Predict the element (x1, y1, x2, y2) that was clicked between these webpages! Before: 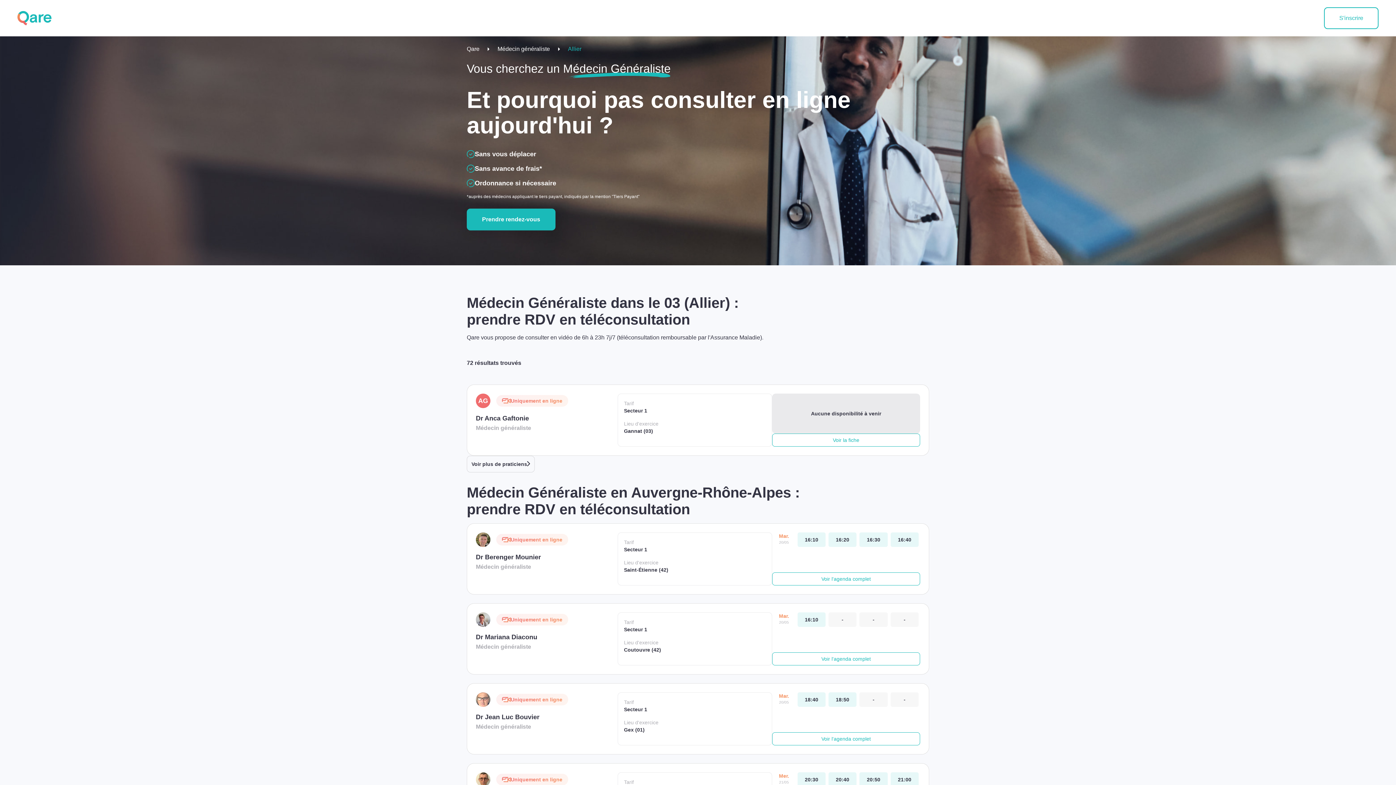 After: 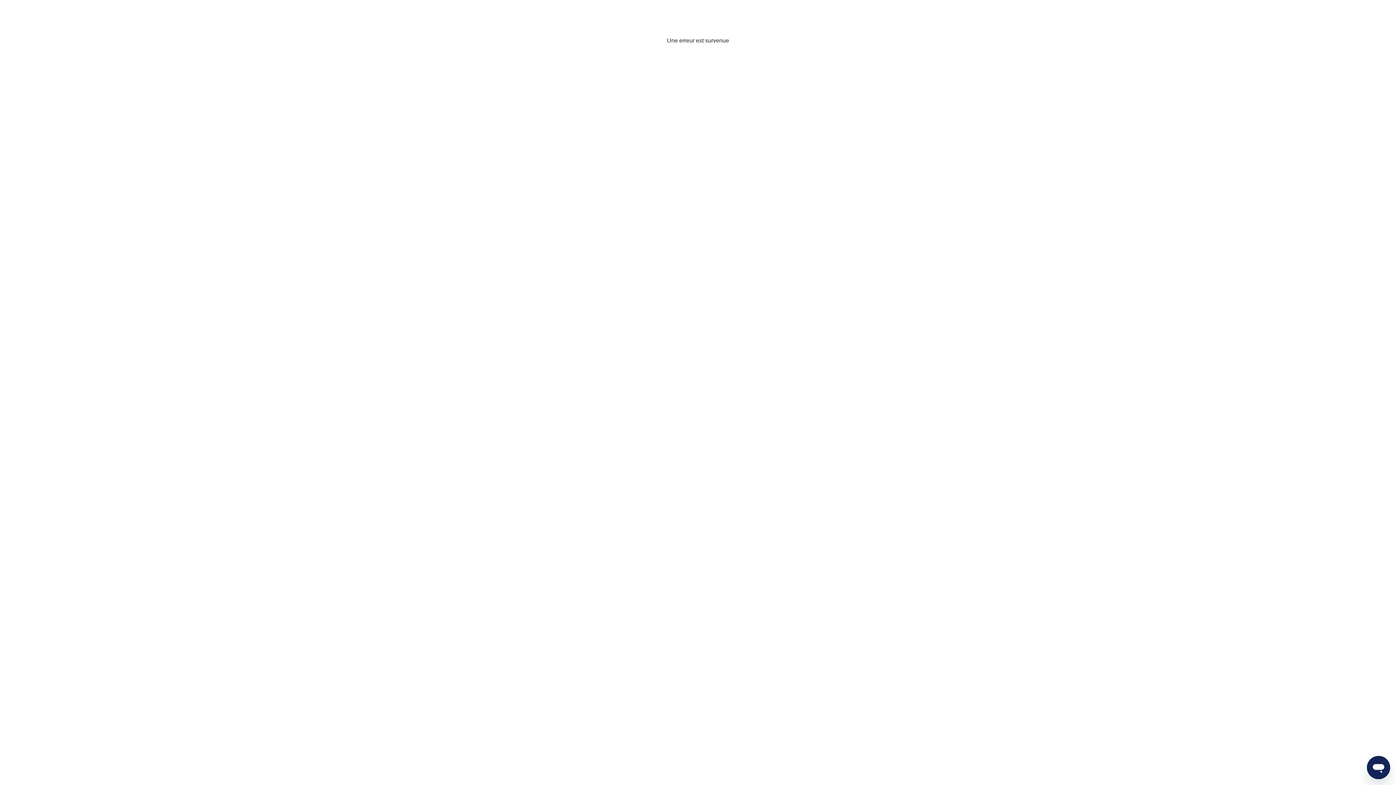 Action: bbox: (797, 772, 825, 787) label: mercredi 21 mai. à 20:30